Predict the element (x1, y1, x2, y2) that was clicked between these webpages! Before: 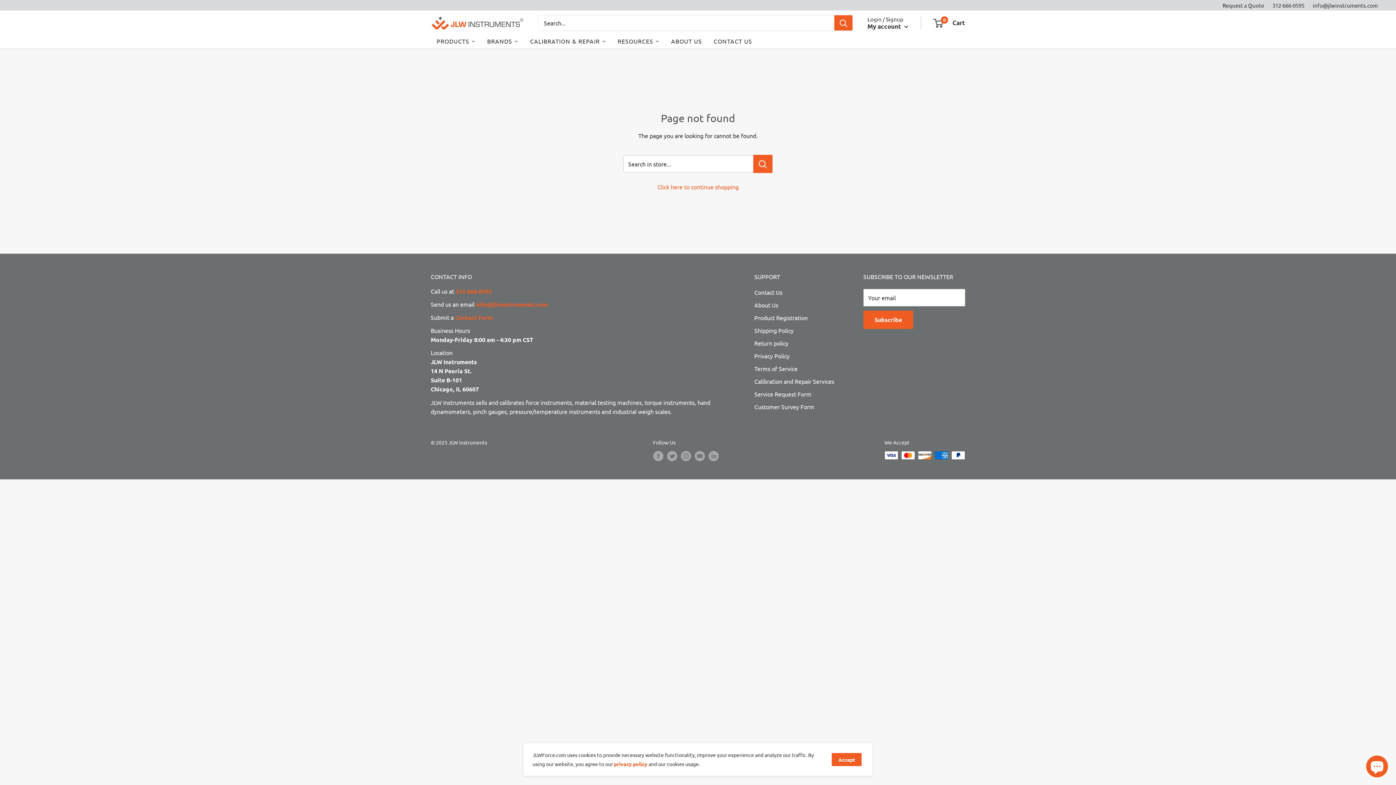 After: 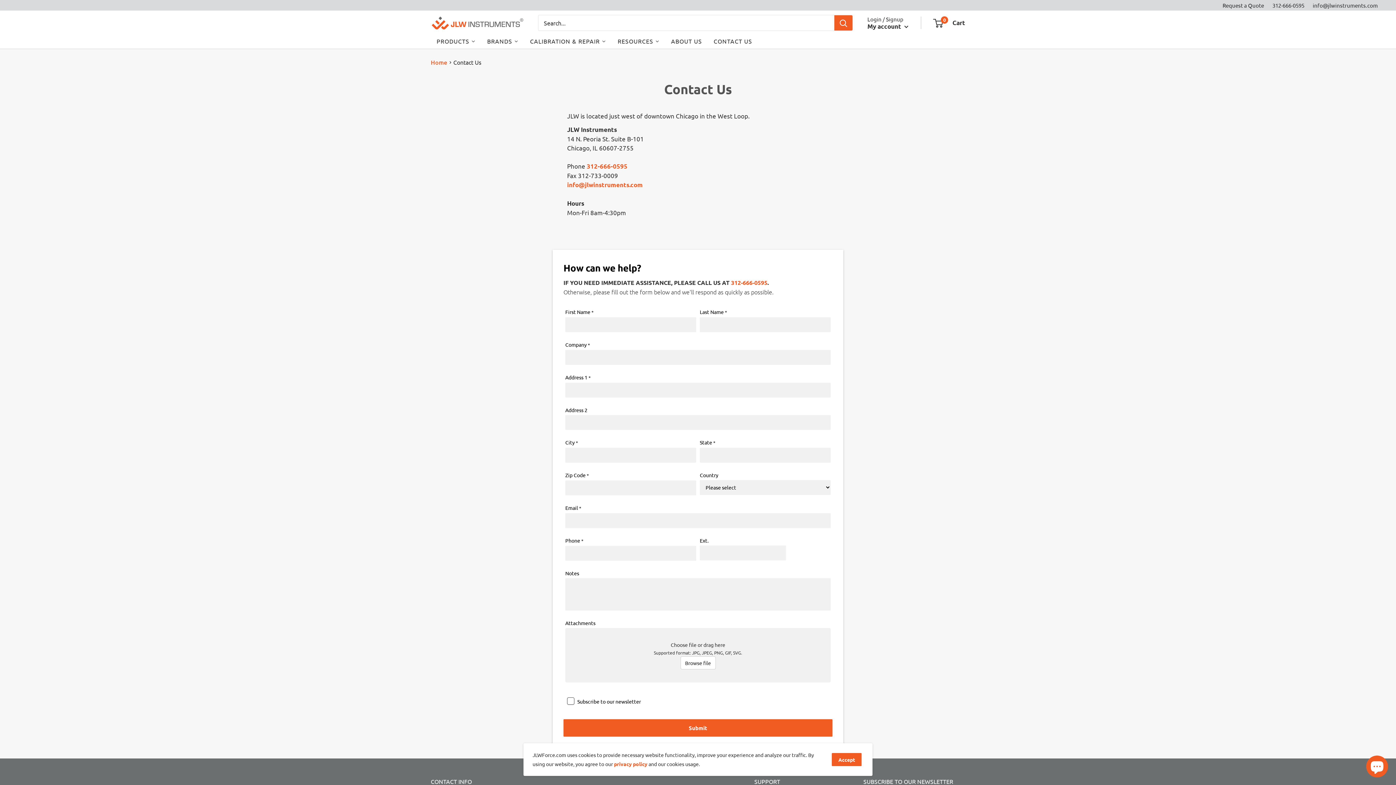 Action: label: Contact Form bbox: (455, 313, 493, 321)